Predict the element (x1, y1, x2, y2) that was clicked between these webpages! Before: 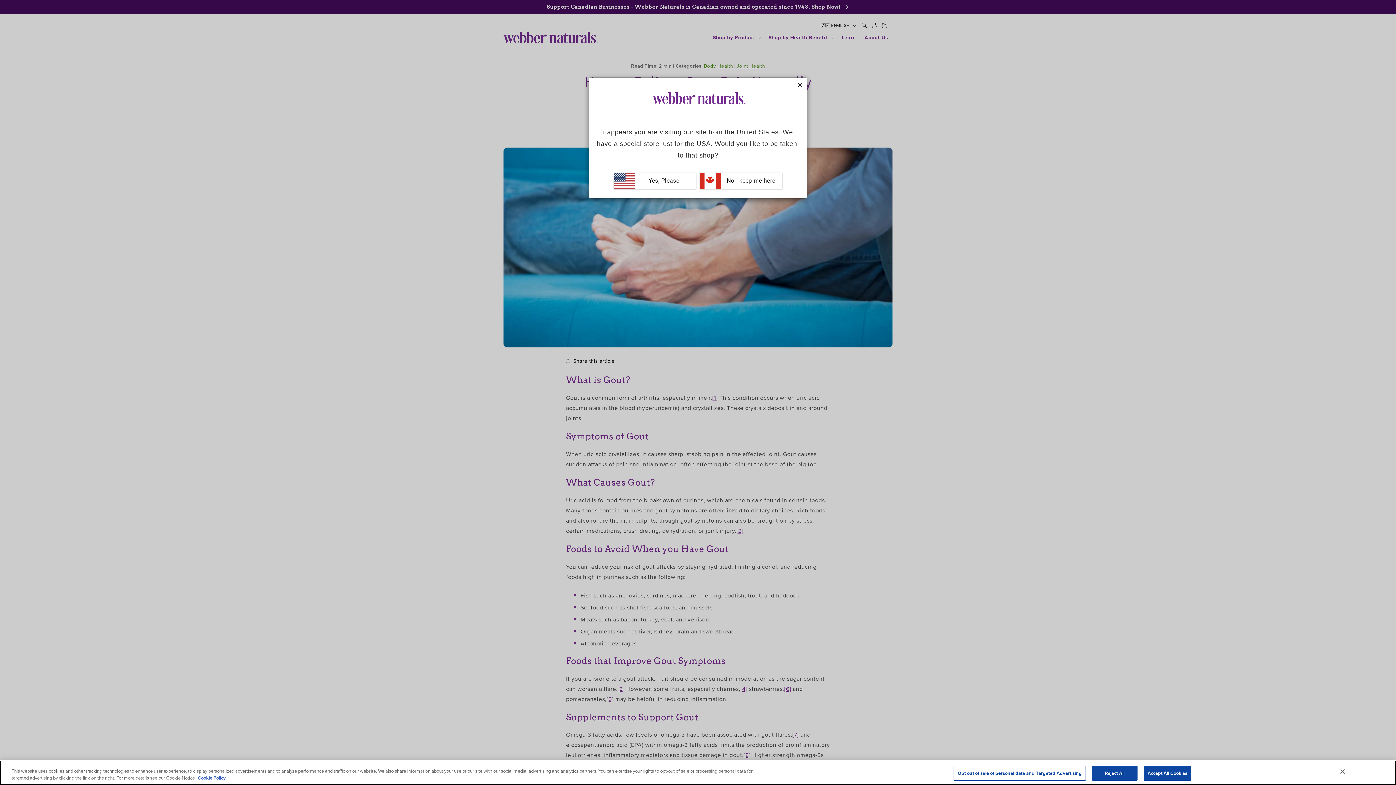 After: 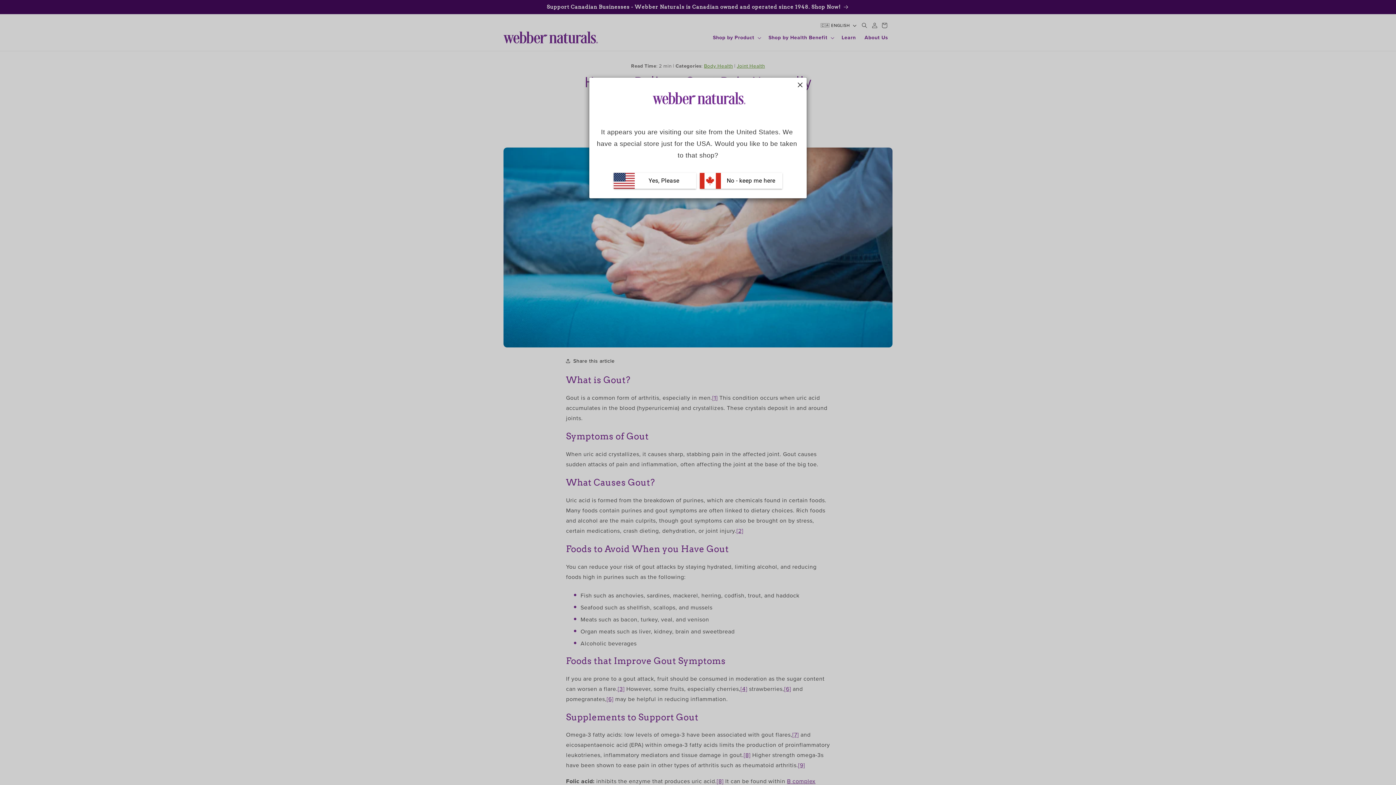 Action: bbox: (1092, 766, 1137, 781) label: Reject All